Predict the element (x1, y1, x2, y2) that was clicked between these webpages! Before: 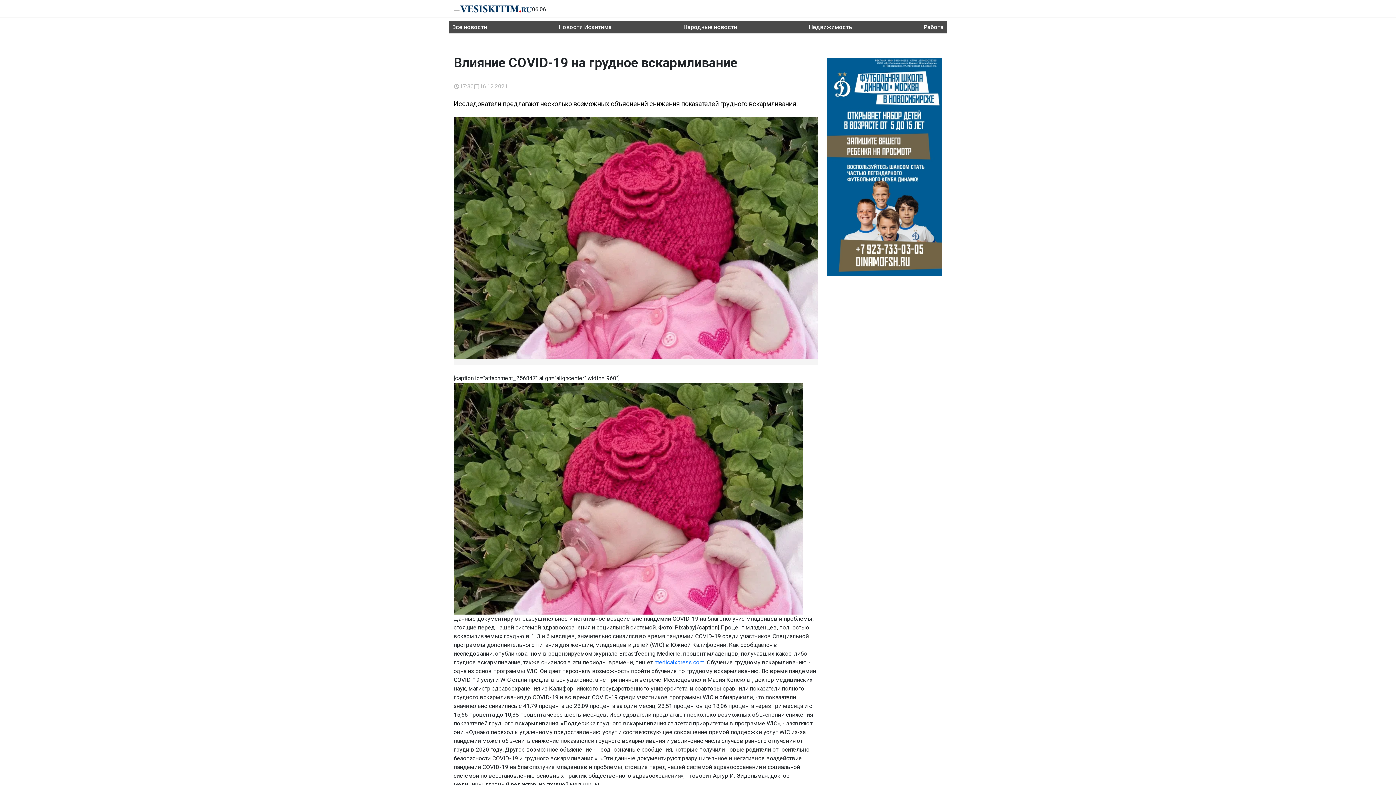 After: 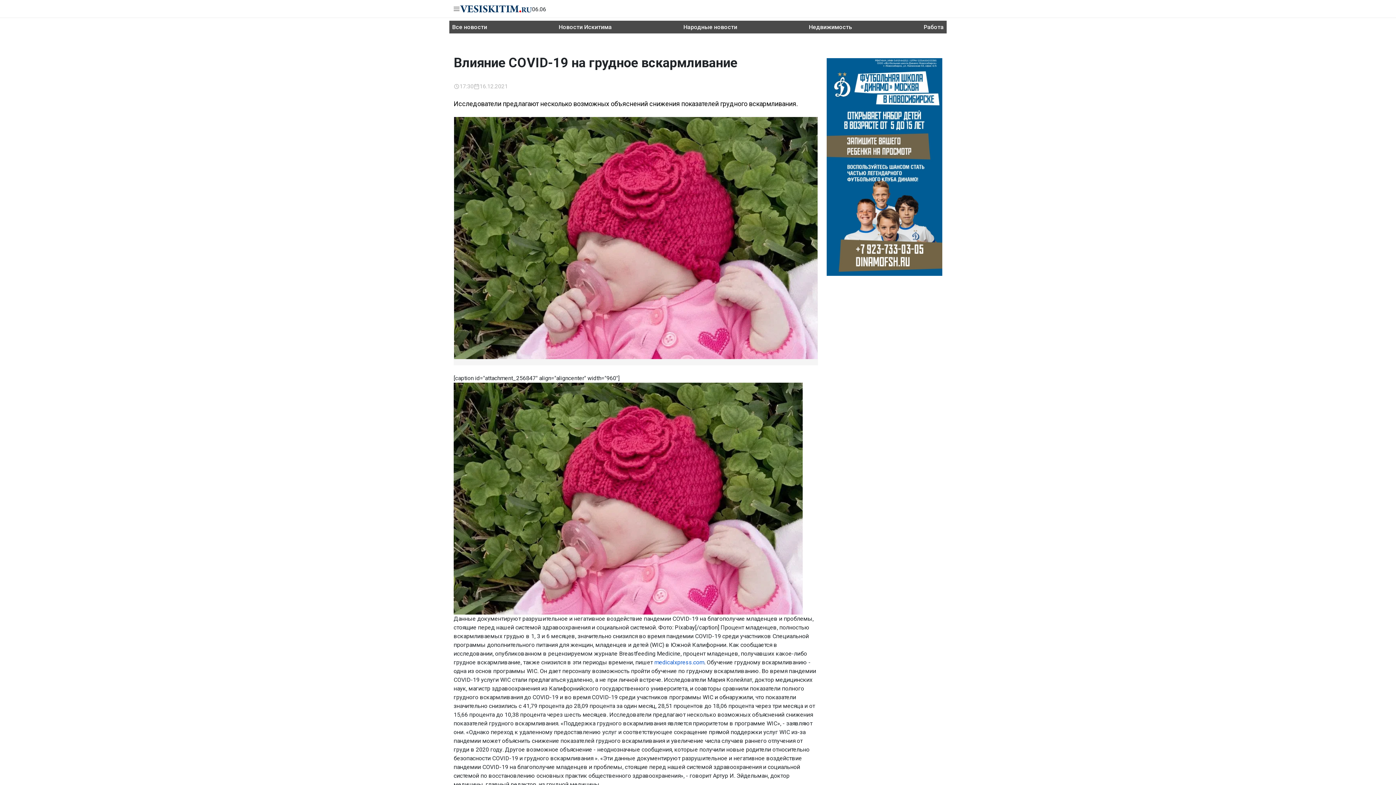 Action: bbox: (654, 659, 704, 666) label: medicalxpress.com